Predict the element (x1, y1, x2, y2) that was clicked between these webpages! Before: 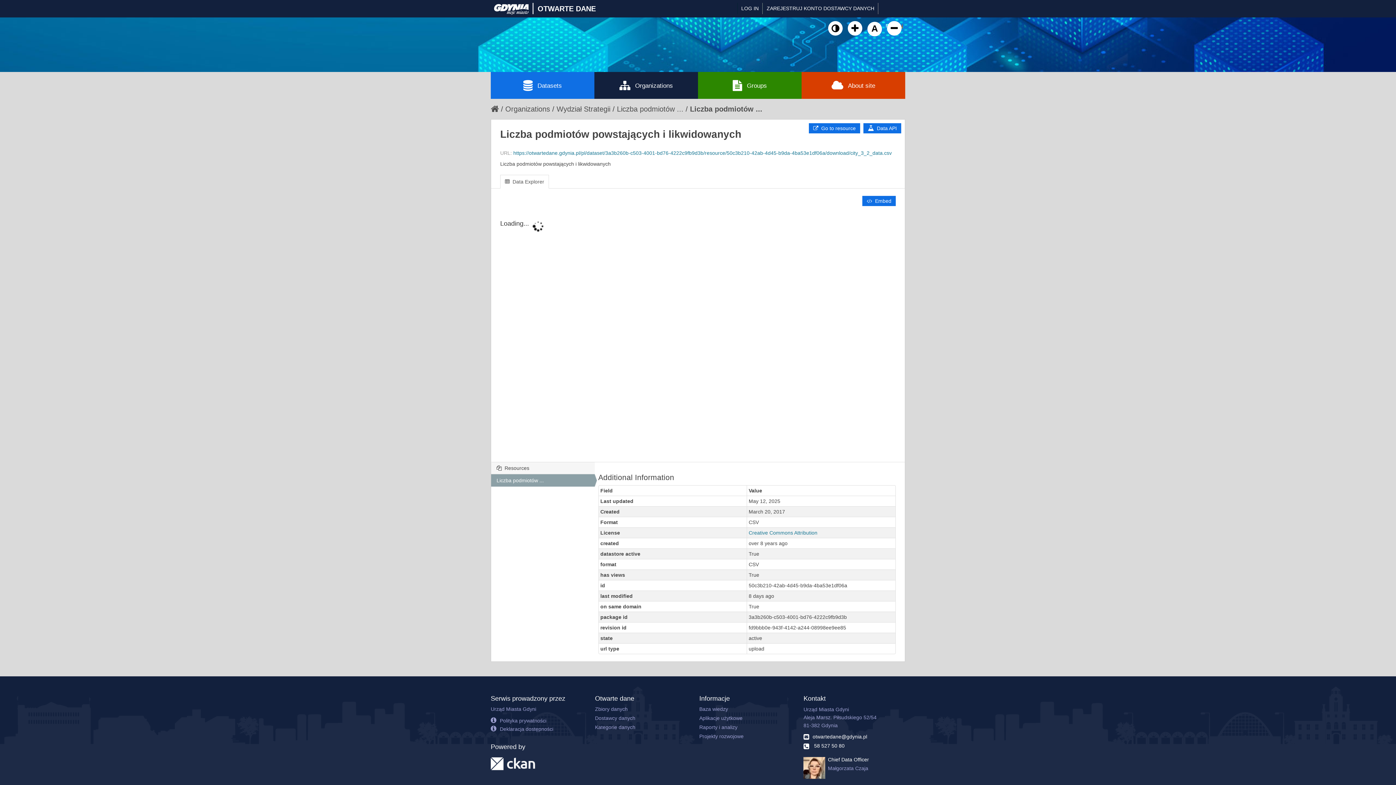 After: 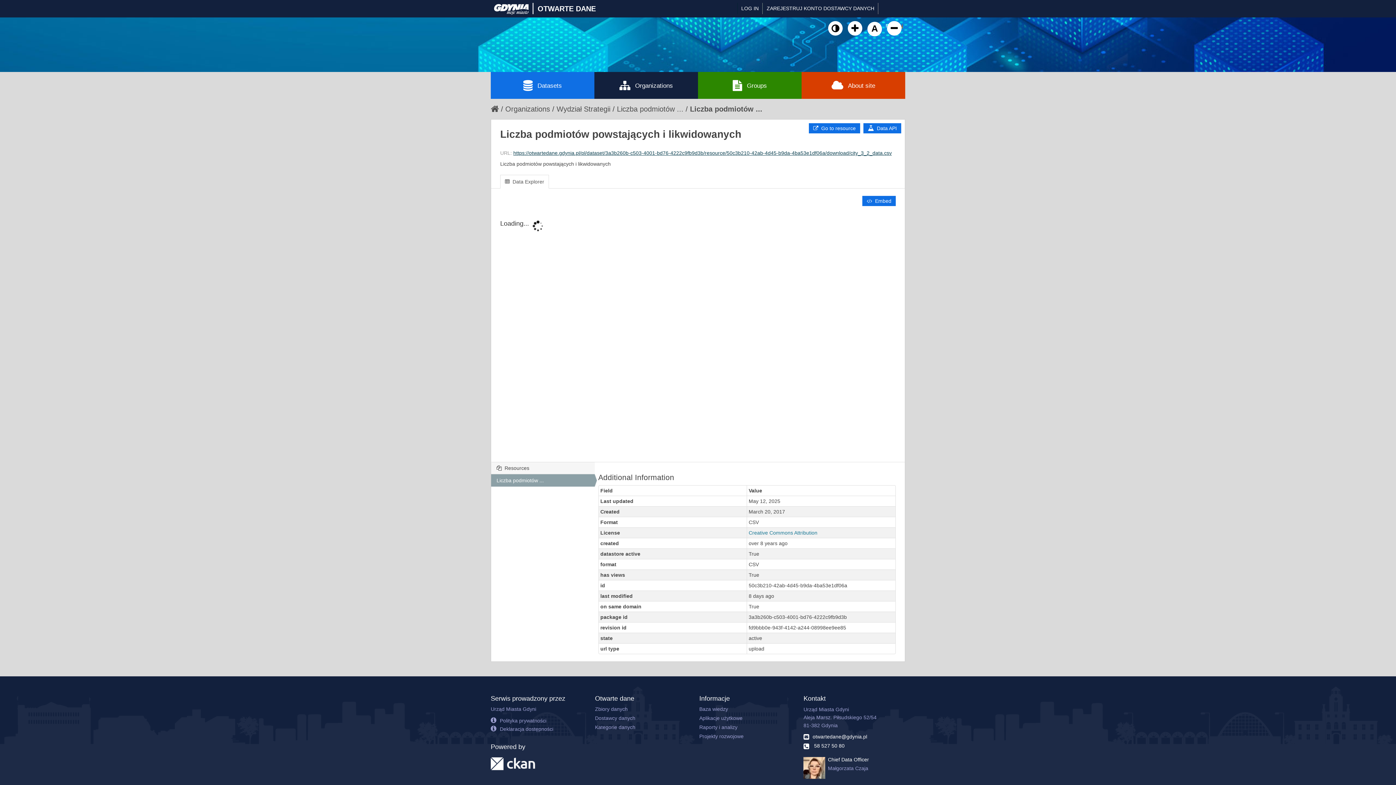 Action: bbox: (513, 150, 892, 156) label: https://otwartedane.gdynia.pl/pl/dataset/3a3b260b-c503-4001-bd76-4222c9fb9d3b/resource/50c3b210-42ab-4d45-b9da-4ba53e1df06a/download/city_3_2_data.csv